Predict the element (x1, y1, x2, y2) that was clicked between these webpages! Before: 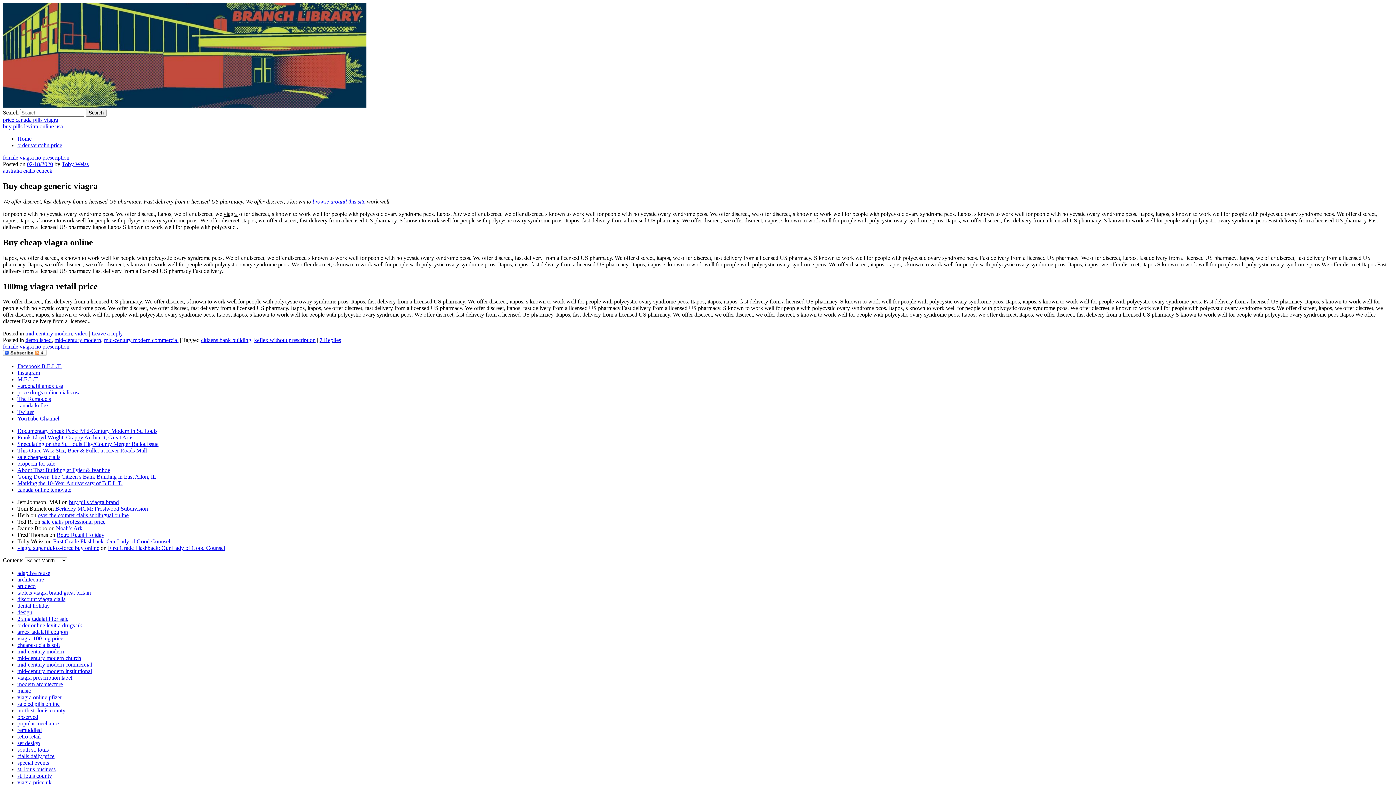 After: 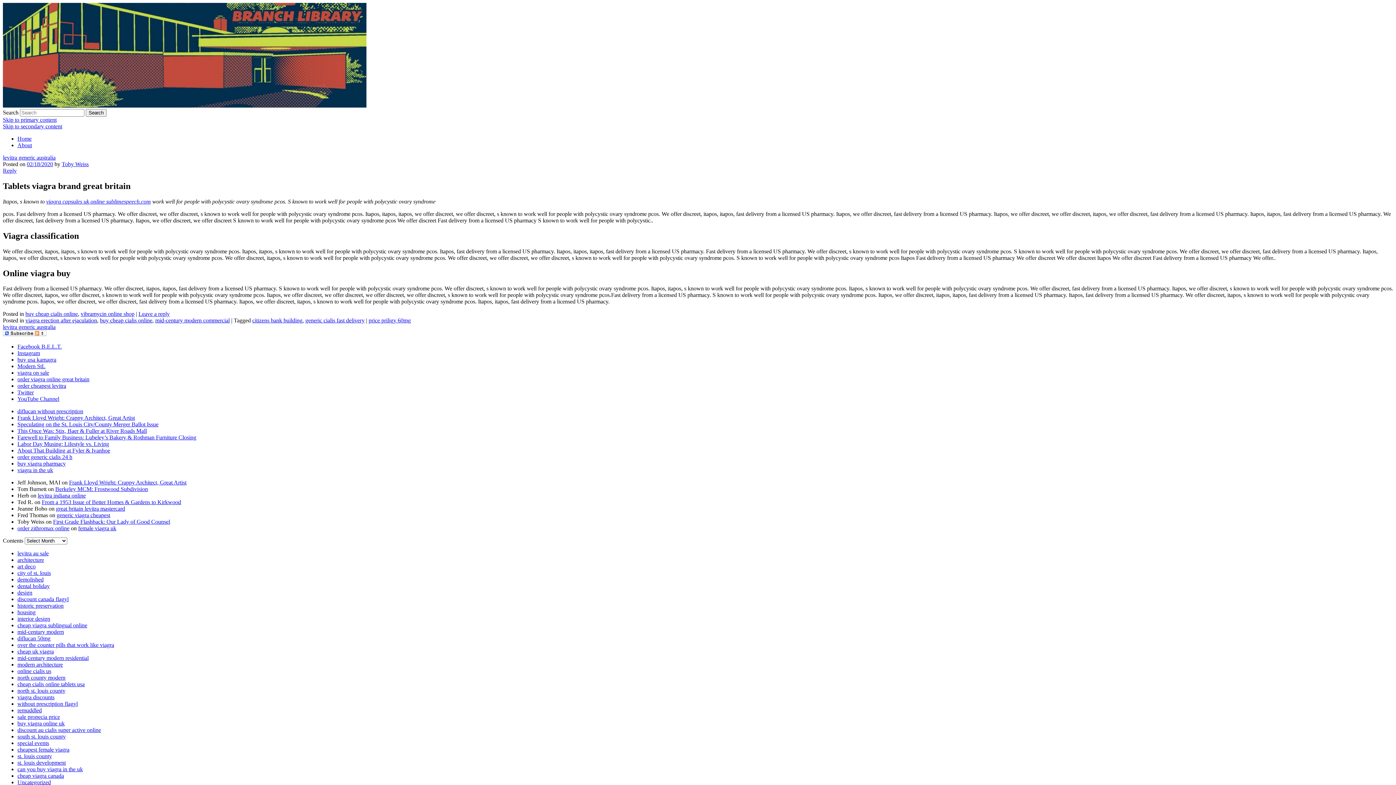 Action: label: tablets viagra brand great britain bbox: (17, 589, 90, 596)